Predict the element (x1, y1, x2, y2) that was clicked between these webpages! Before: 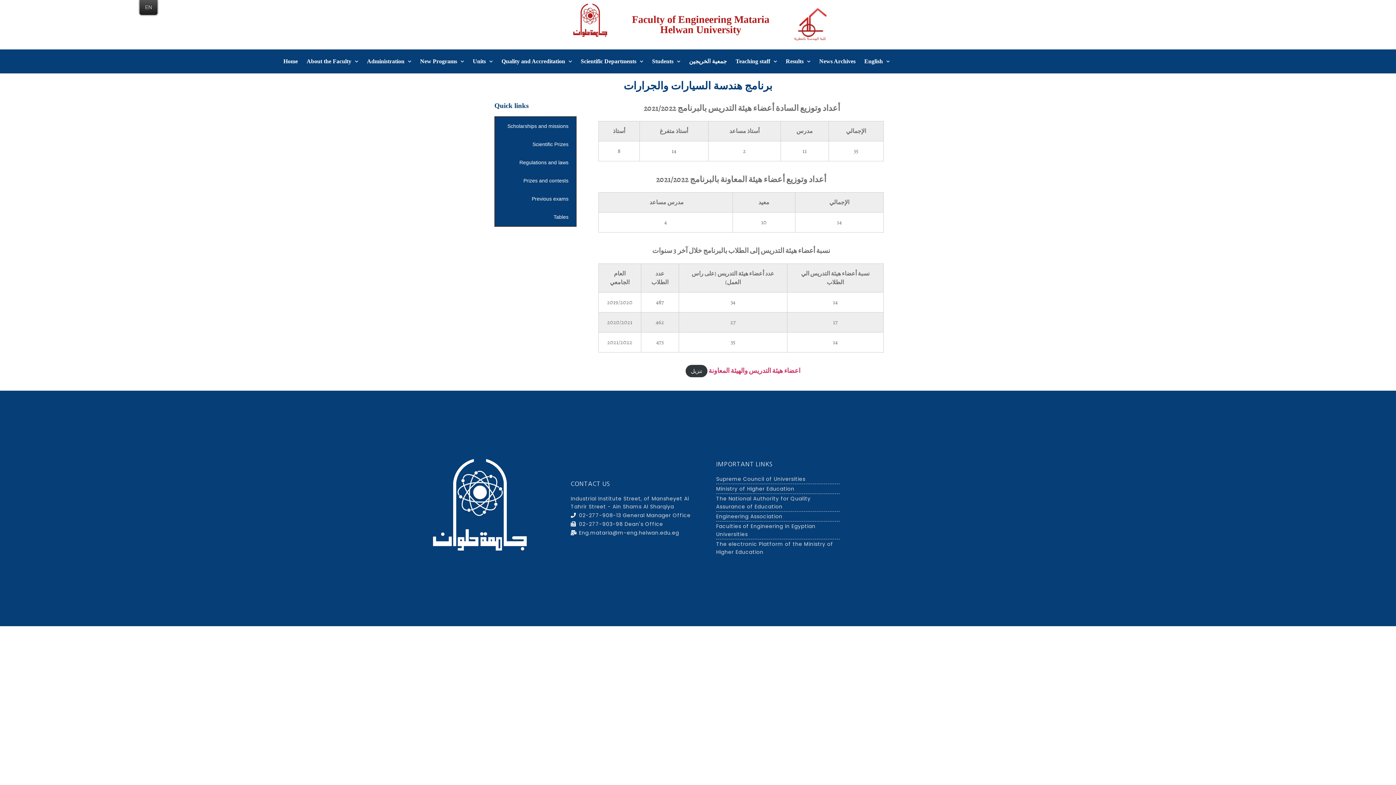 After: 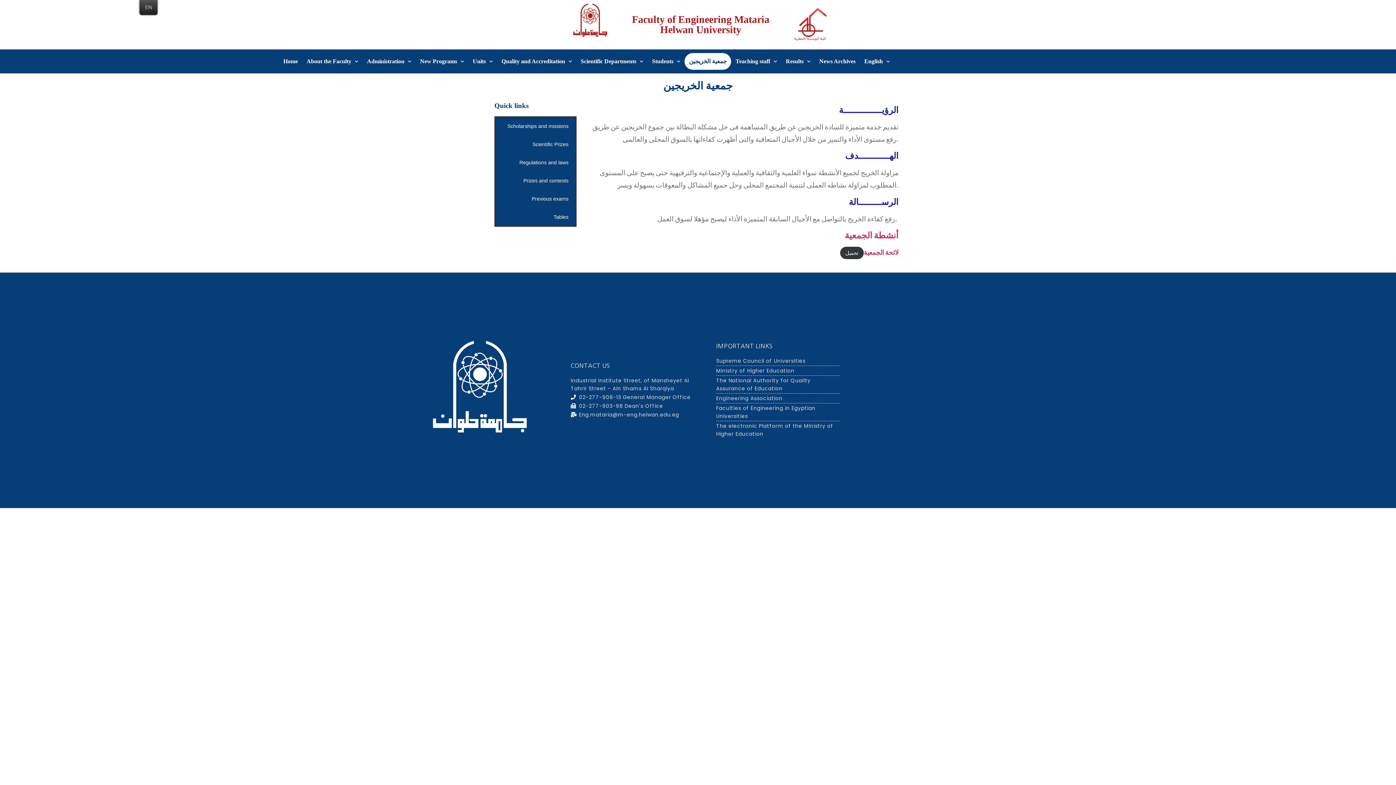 Action: label: جمعية الخريجين bbox: (684, 53, 731, 69)